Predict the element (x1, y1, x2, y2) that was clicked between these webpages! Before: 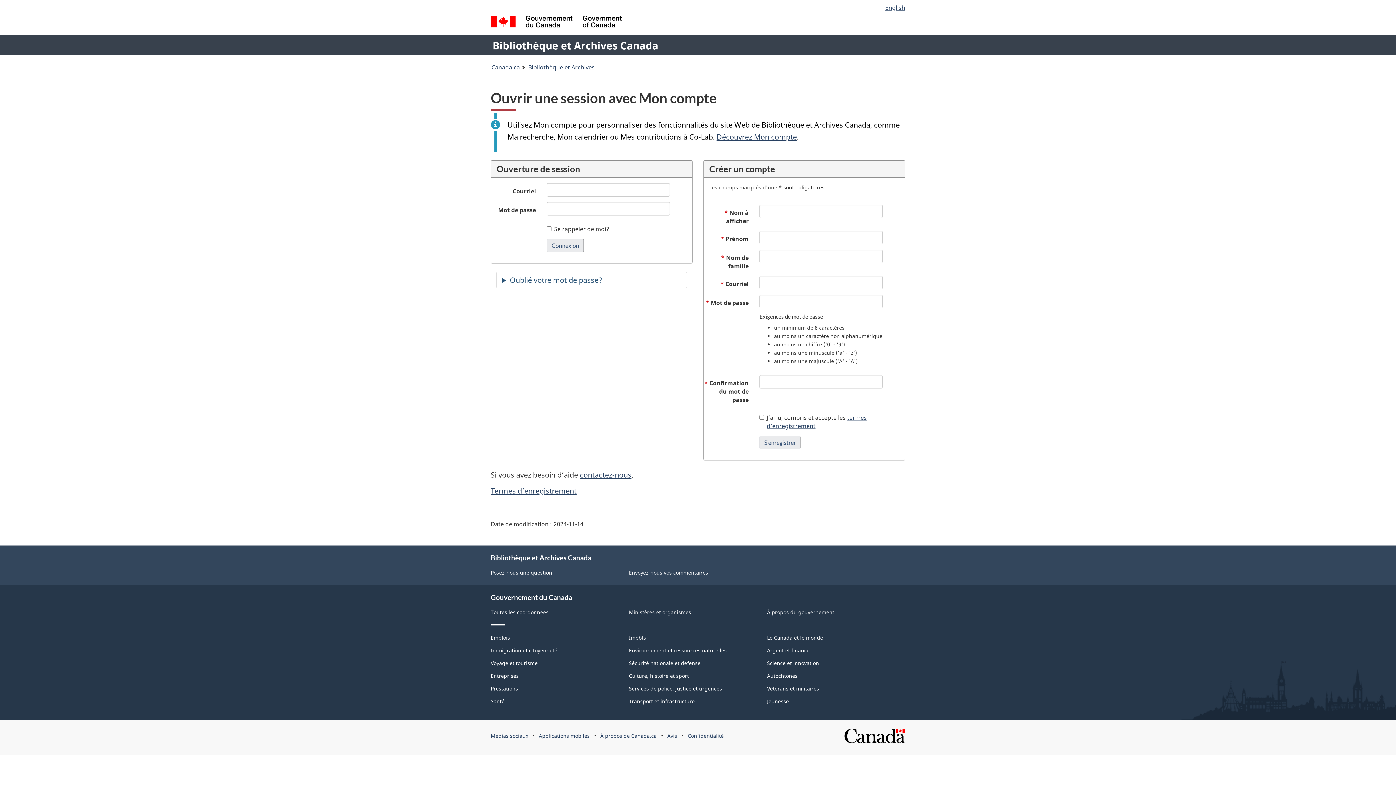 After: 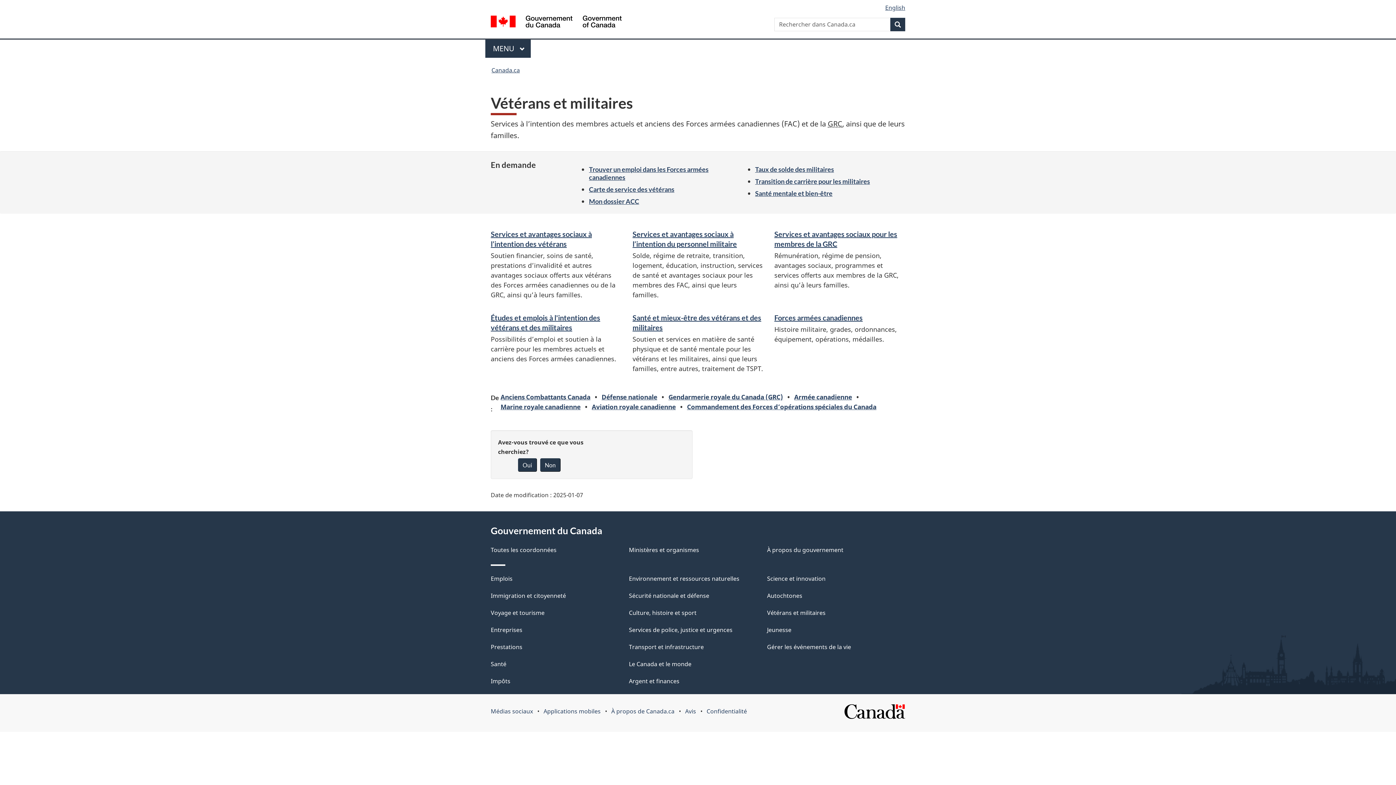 Action: label: Vétérans et militaires bbox: (767, 685, 819, 692)